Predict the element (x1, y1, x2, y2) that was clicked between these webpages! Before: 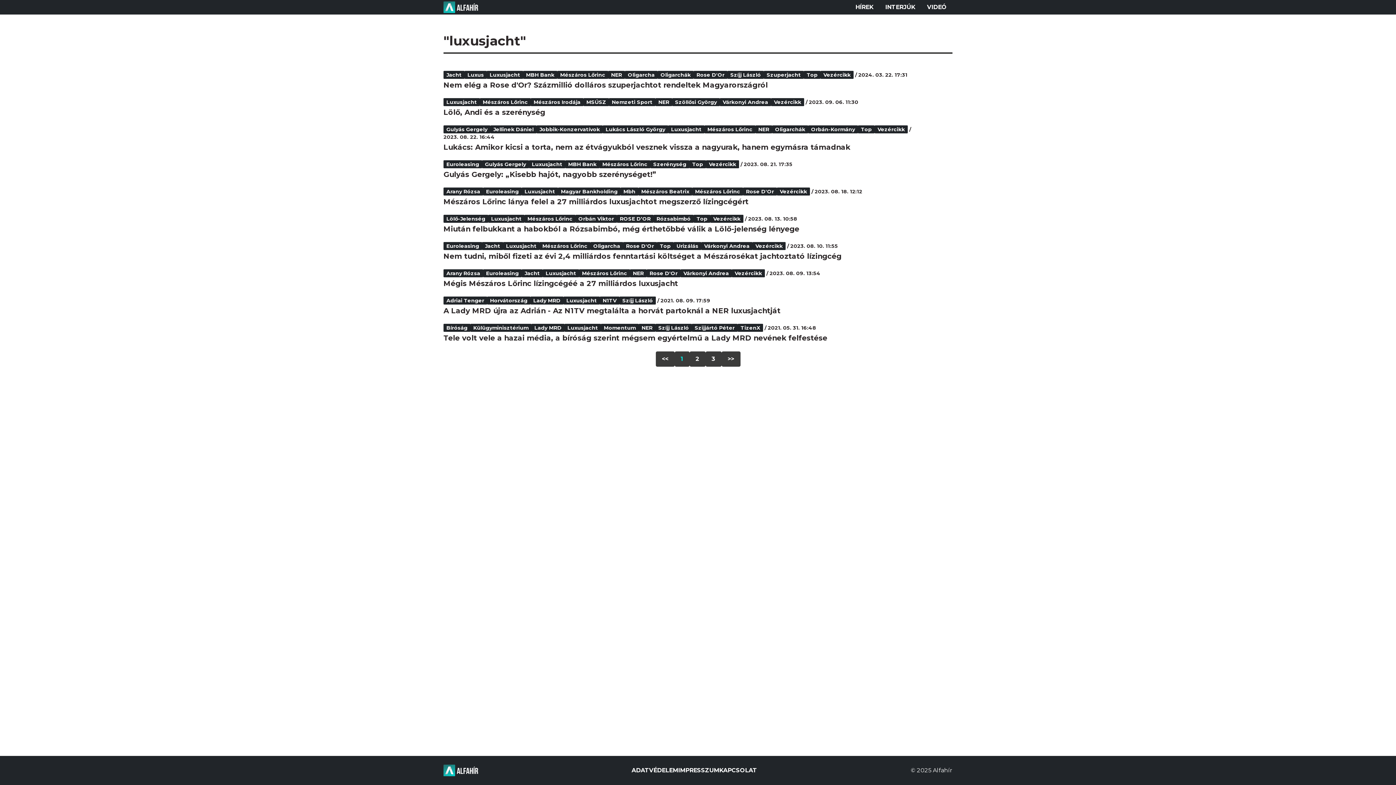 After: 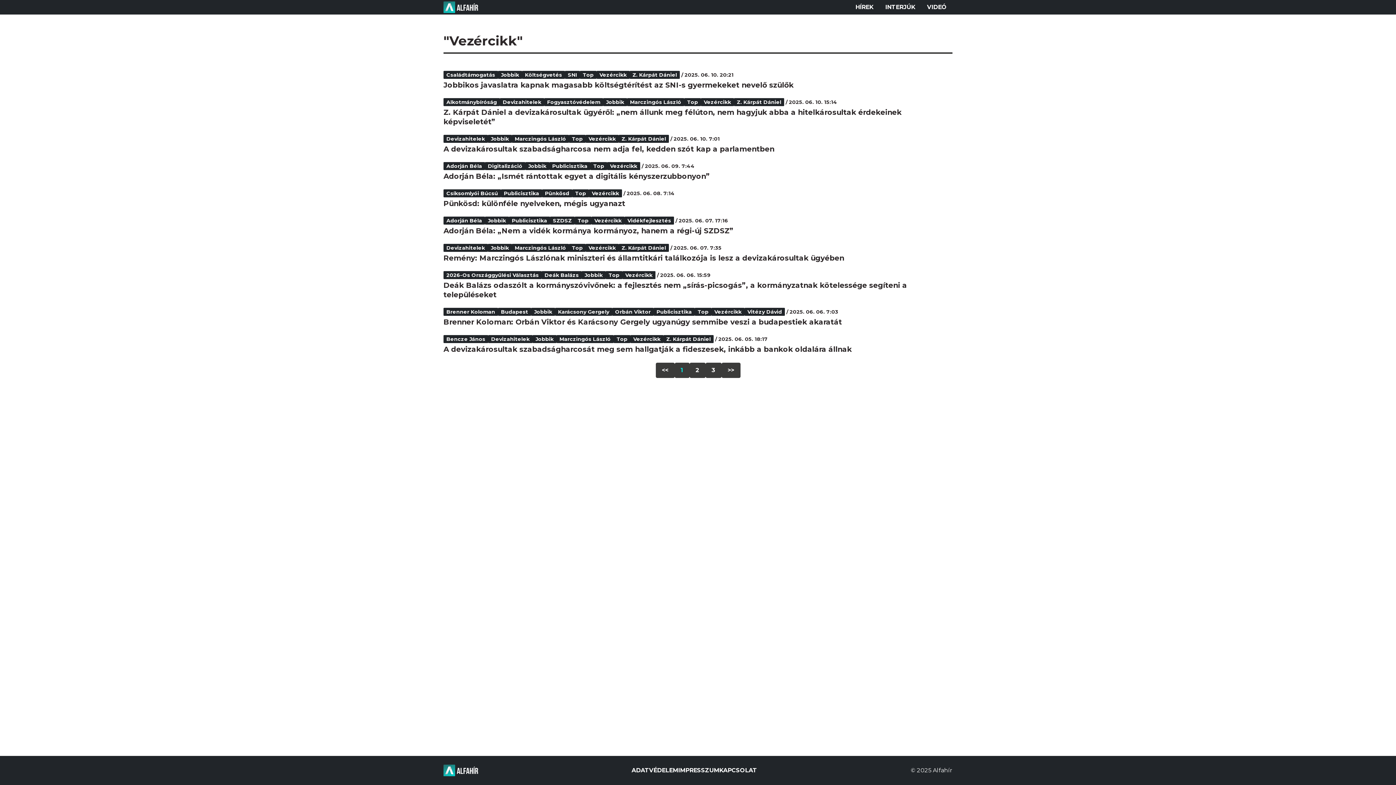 Action: label: Vezércikk bbox: (771, 98, 804, 106)